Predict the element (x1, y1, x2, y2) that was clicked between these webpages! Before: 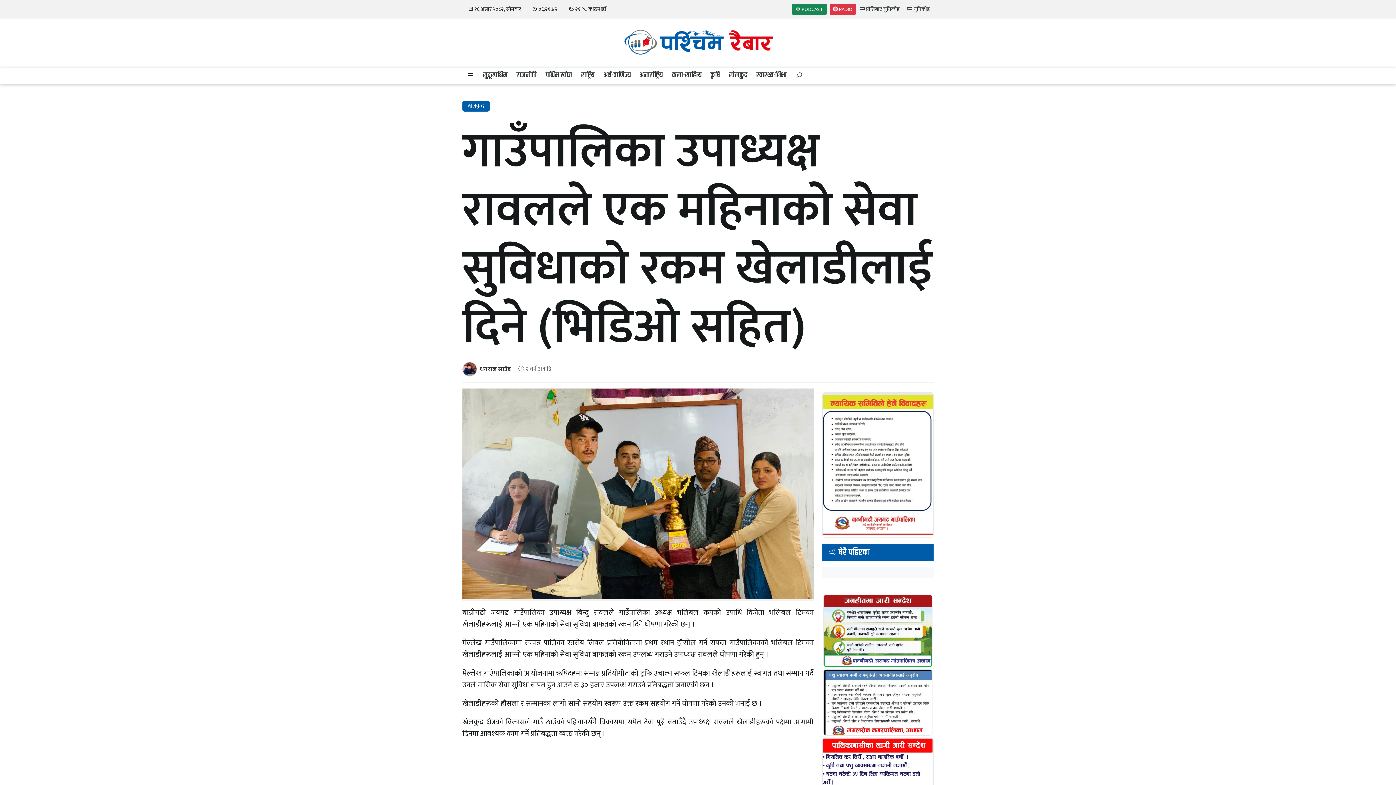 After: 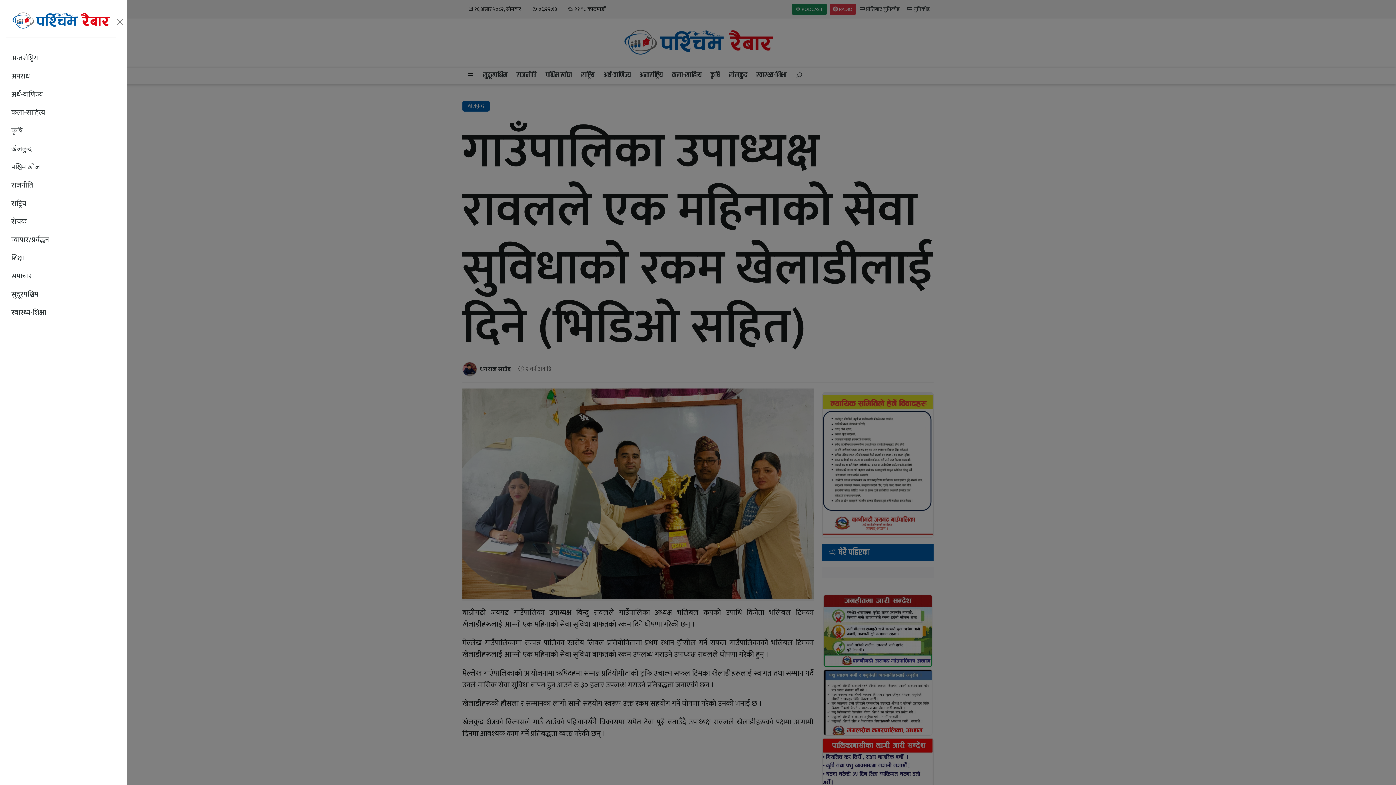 Action: bbox: (462, 67, 478, 84)